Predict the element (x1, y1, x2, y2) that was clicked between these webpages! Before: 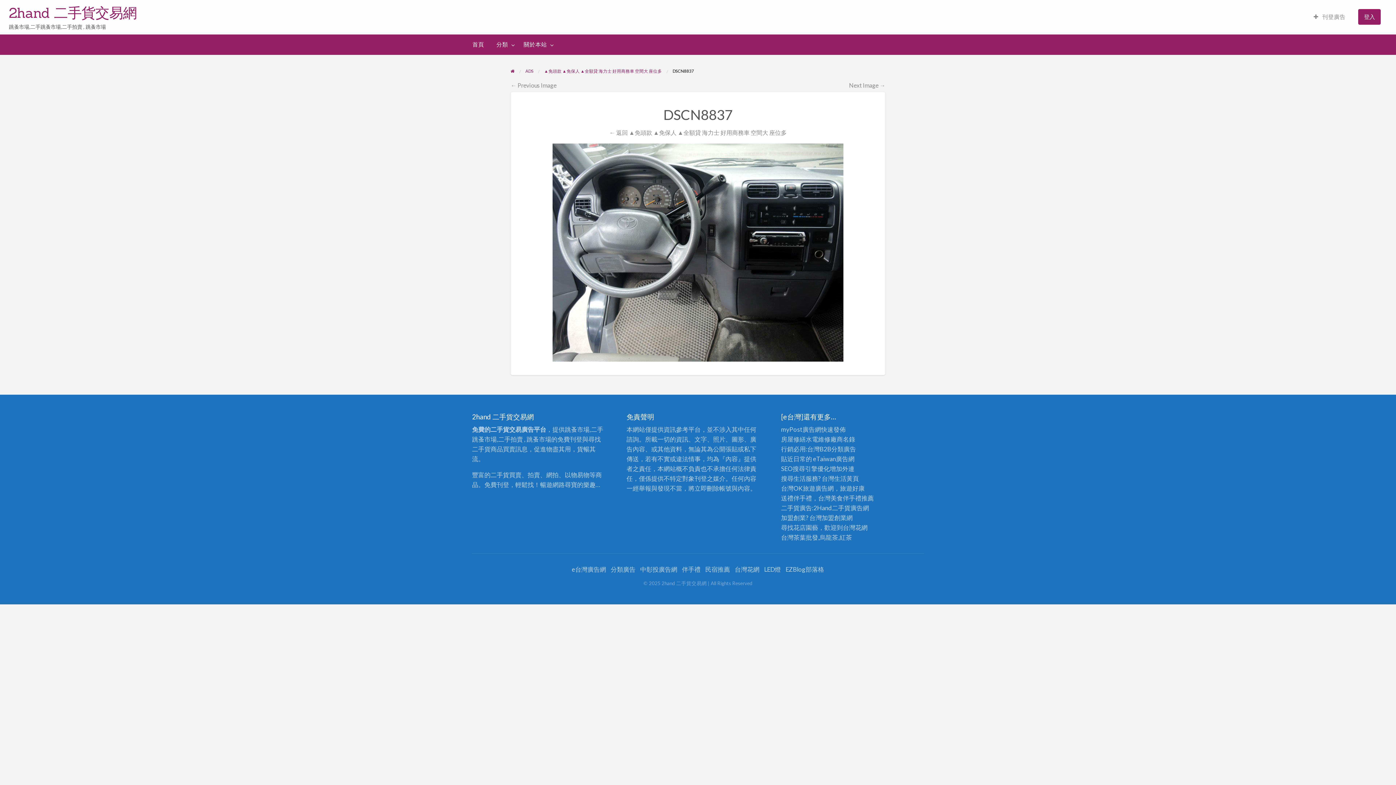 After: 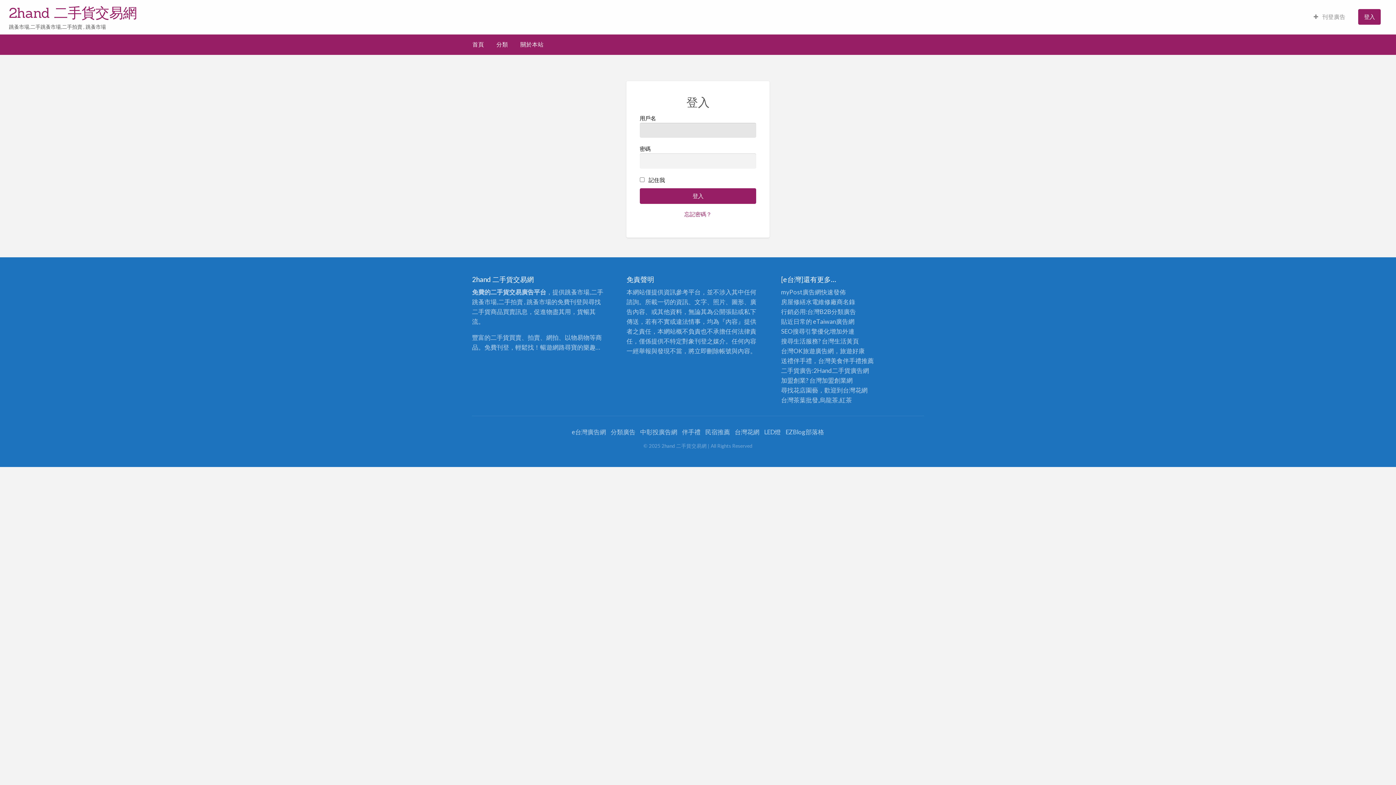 Action: bbox: (1358, 9, 1381, 24) label: 登入